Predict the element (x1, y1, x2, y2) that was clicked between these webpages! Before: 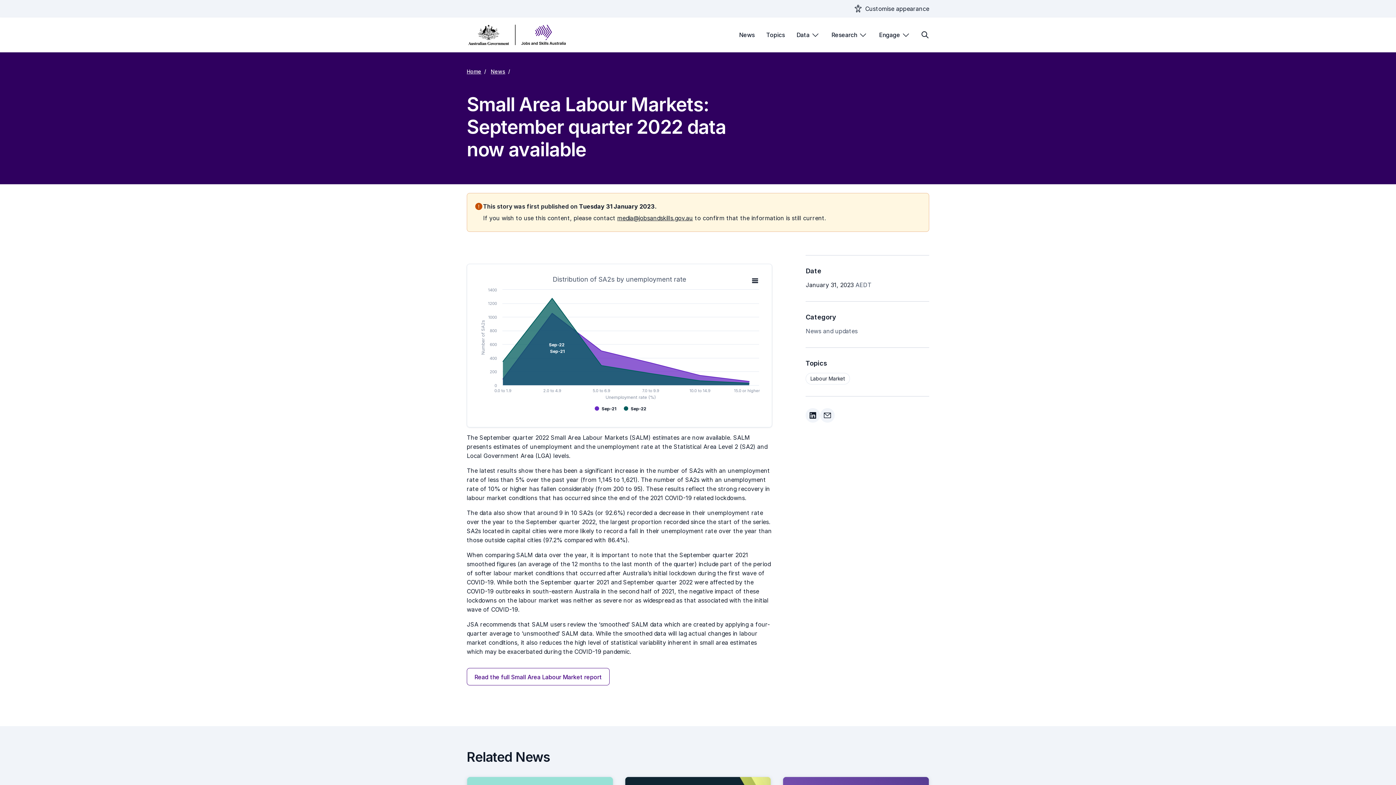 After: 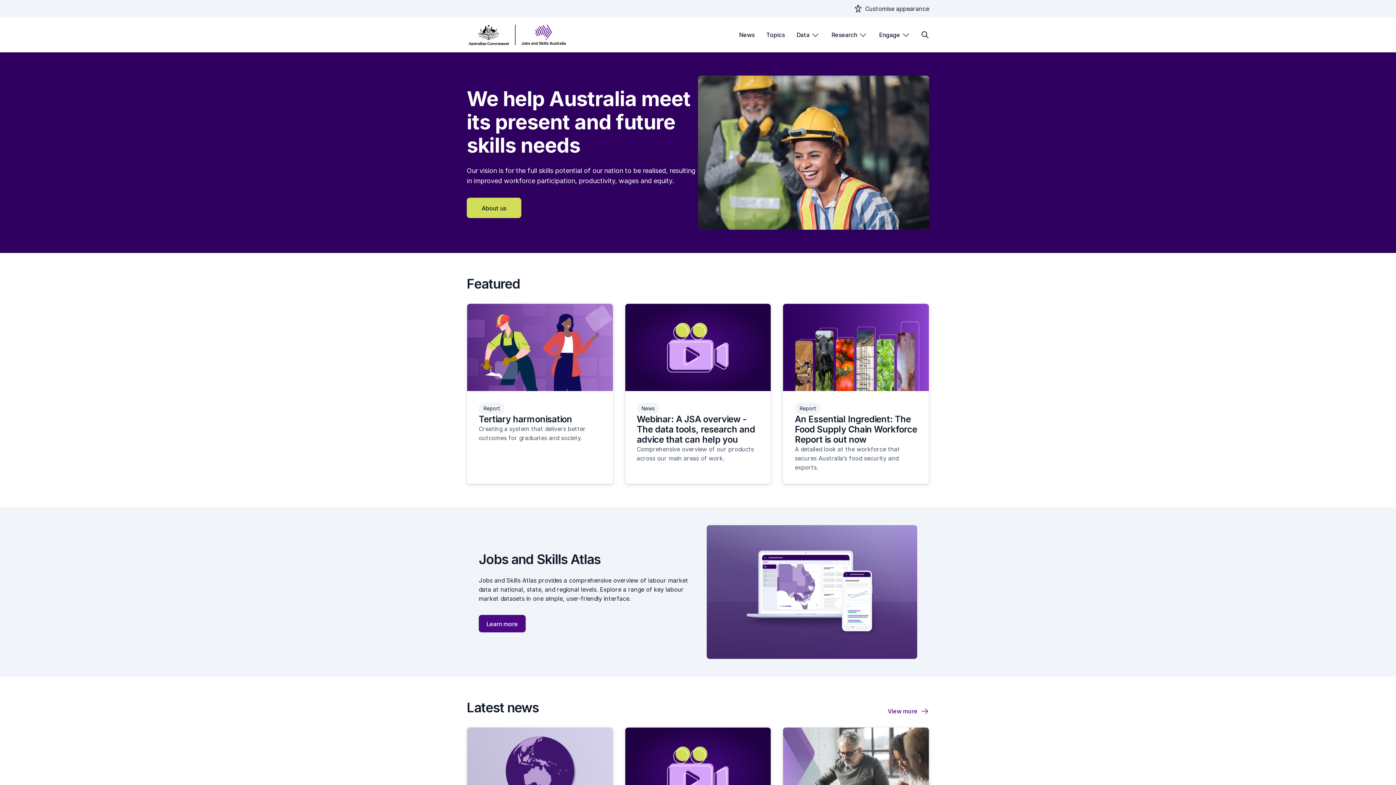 Action: bbox: (466, 68, 489, 74) label: Home